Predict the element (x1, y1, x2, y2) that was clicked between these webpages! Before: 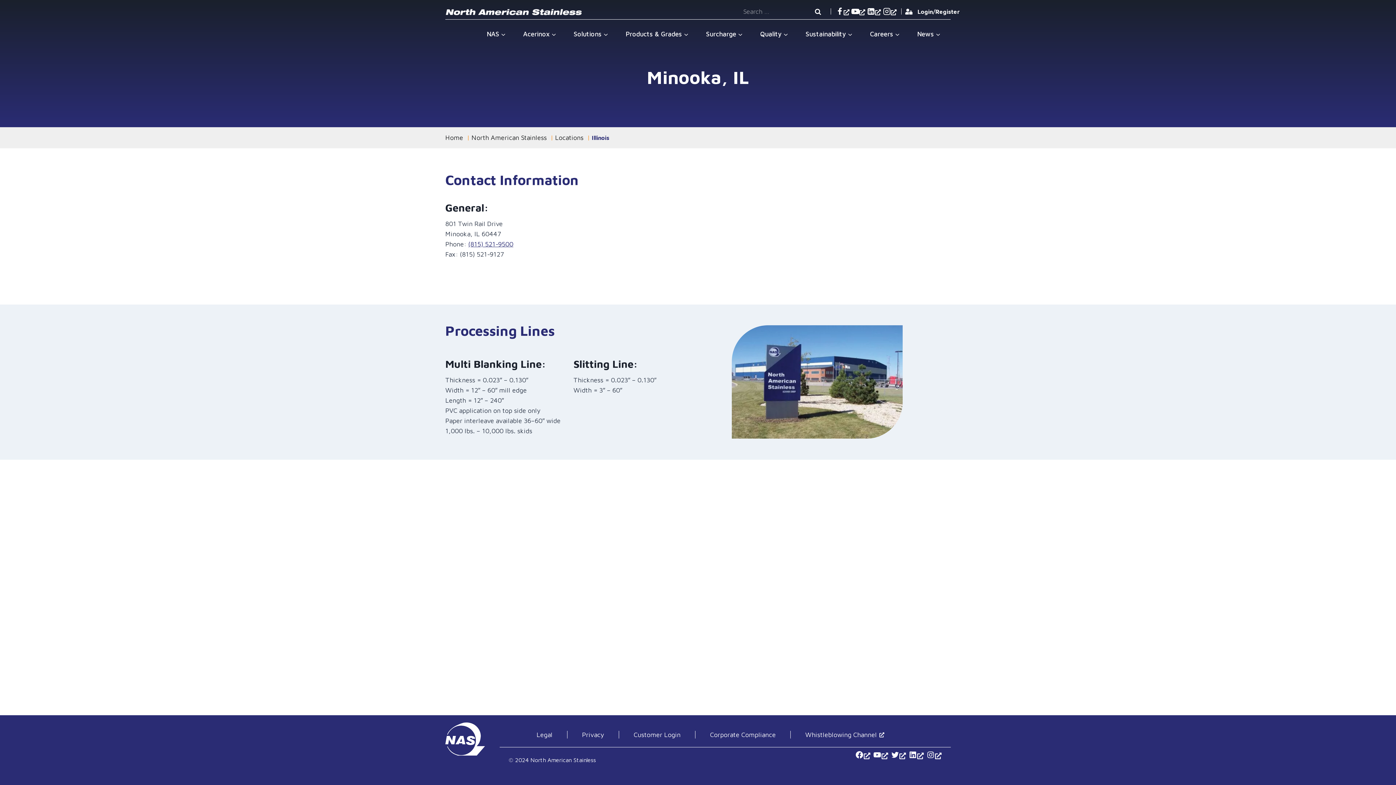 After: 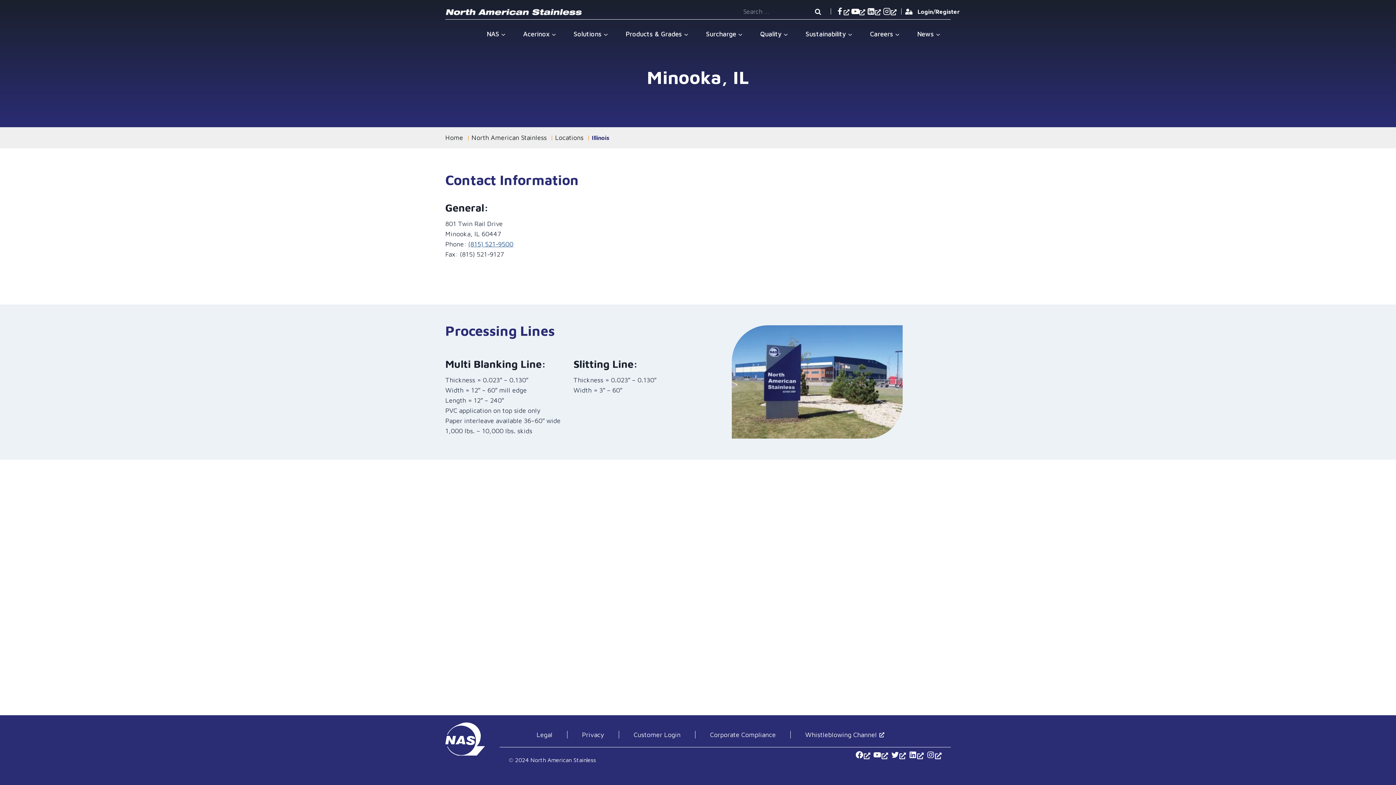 Action: bbox: (468, 240, 513, 247) label: (815) 521-9500